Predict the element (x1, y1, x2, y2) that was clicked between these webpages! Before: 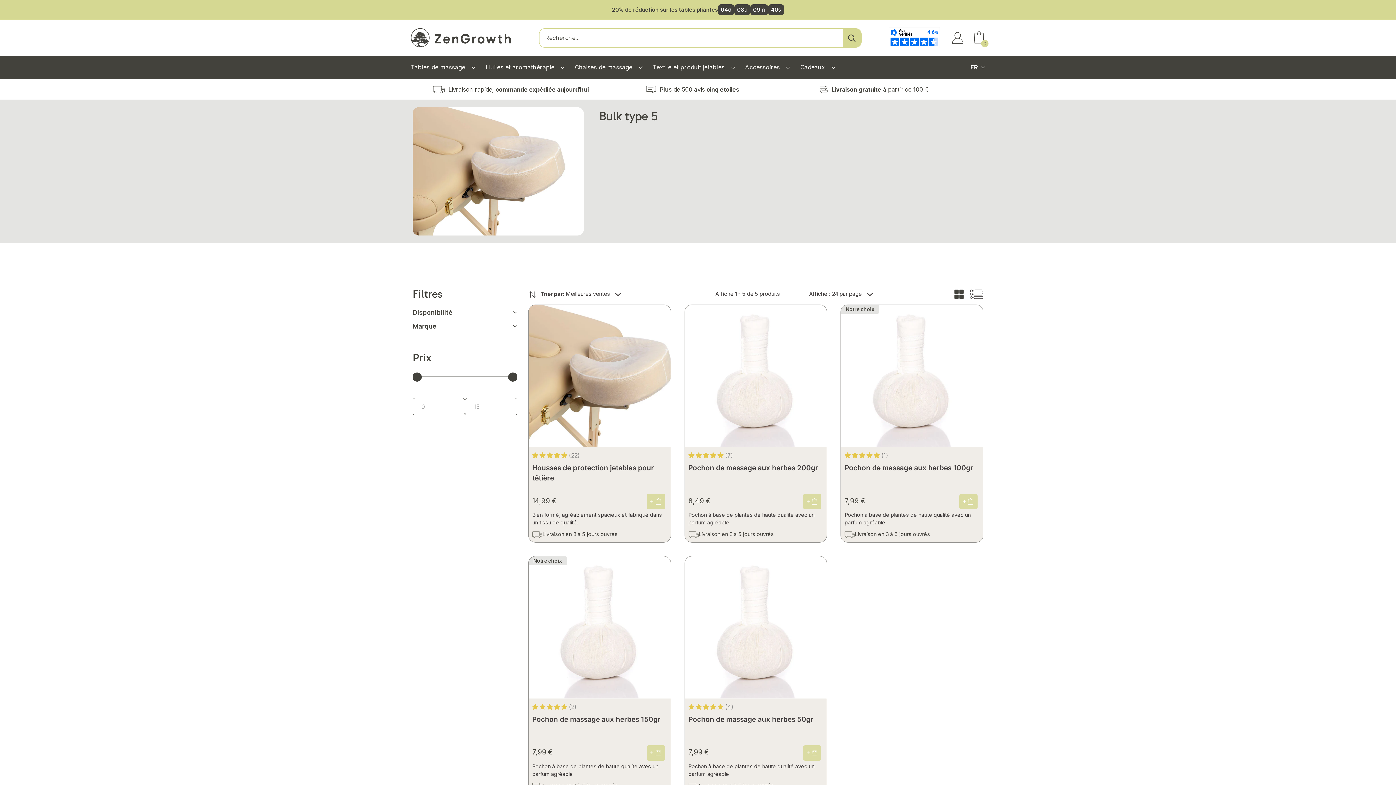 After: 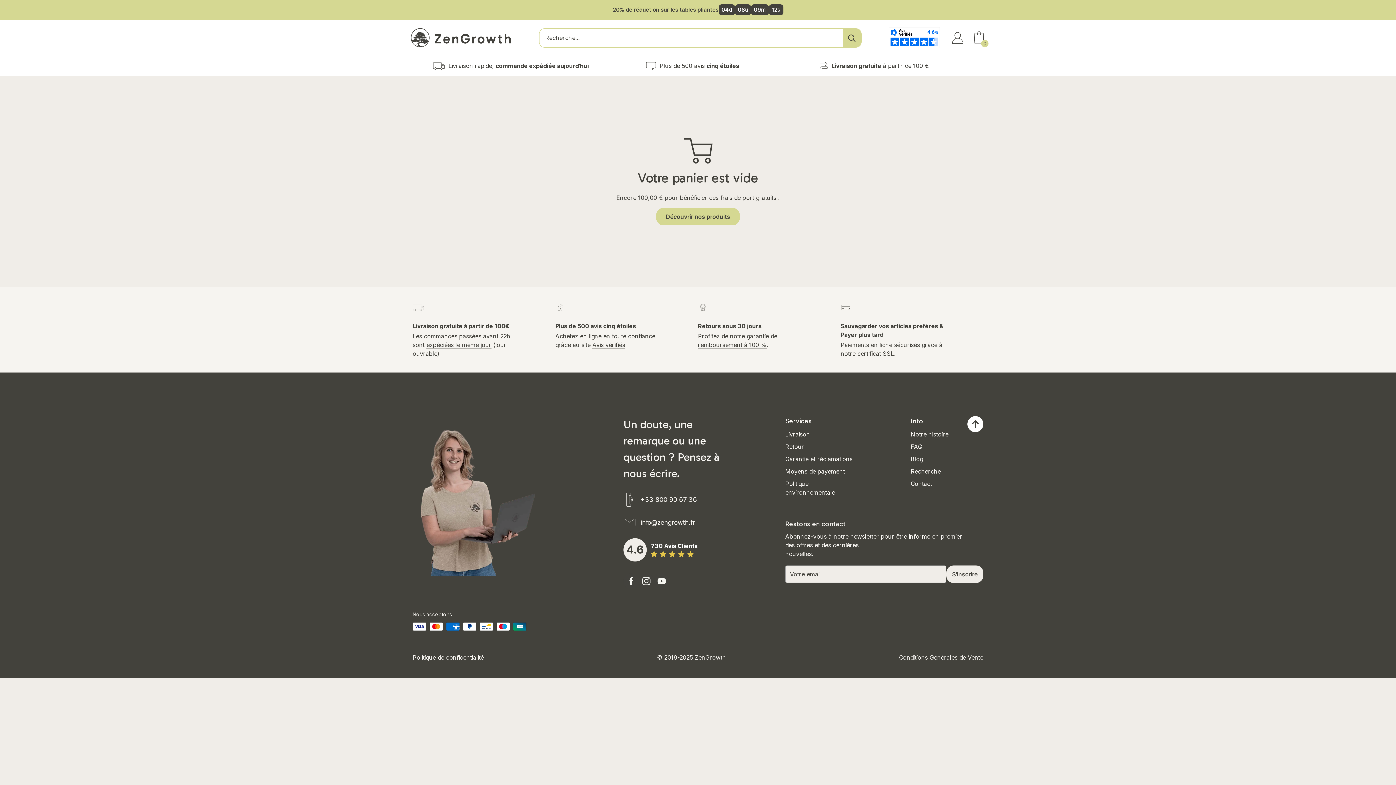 Action: bbox: (973, 31, 985, 44) label: 0